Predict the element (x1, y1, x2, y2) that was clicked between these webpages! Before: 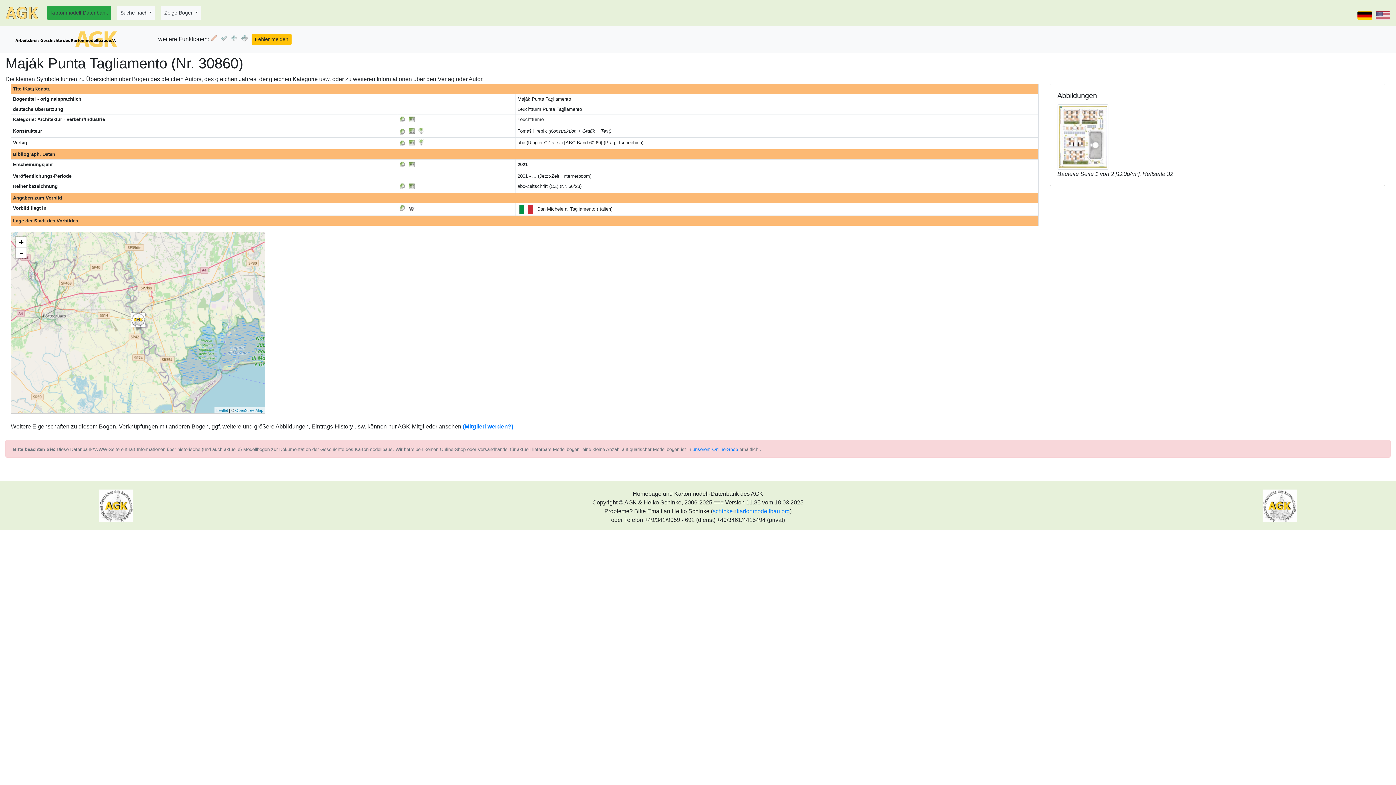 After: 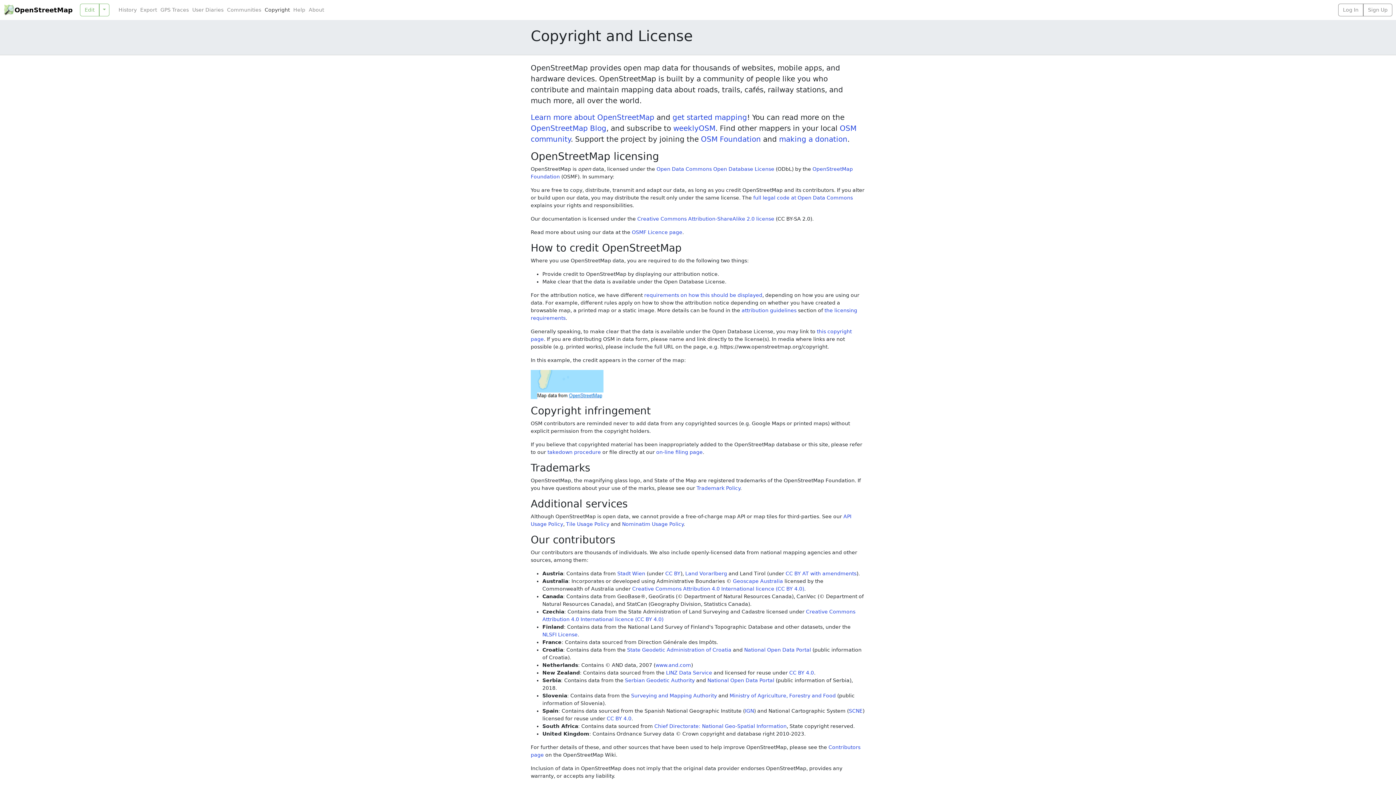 Action: label: OpenStreetMap bbox: (235, 408, 263, 412)